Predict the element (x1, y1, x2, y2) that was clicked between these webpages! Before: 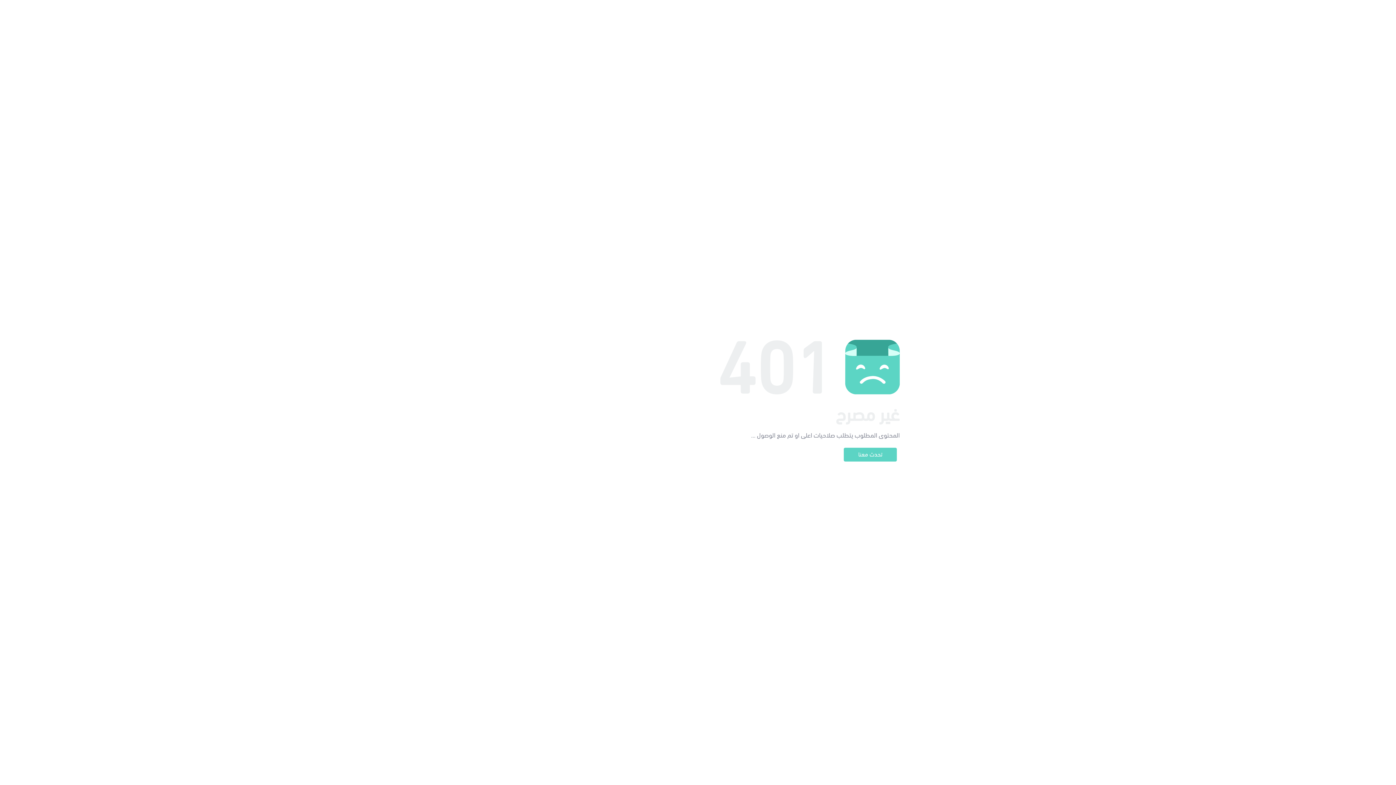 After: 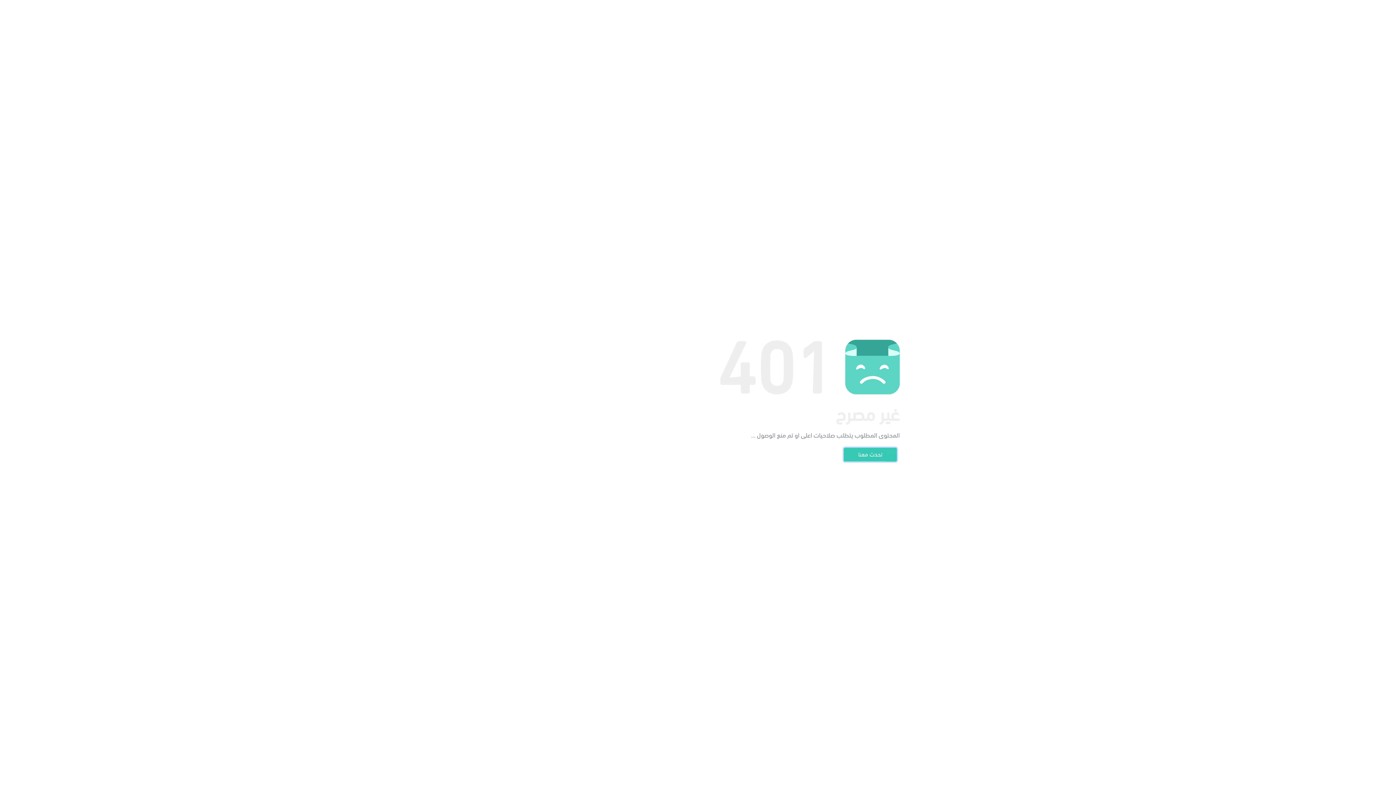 Action: bbox: (844, 448, 897, 461) label: تحدث معنا